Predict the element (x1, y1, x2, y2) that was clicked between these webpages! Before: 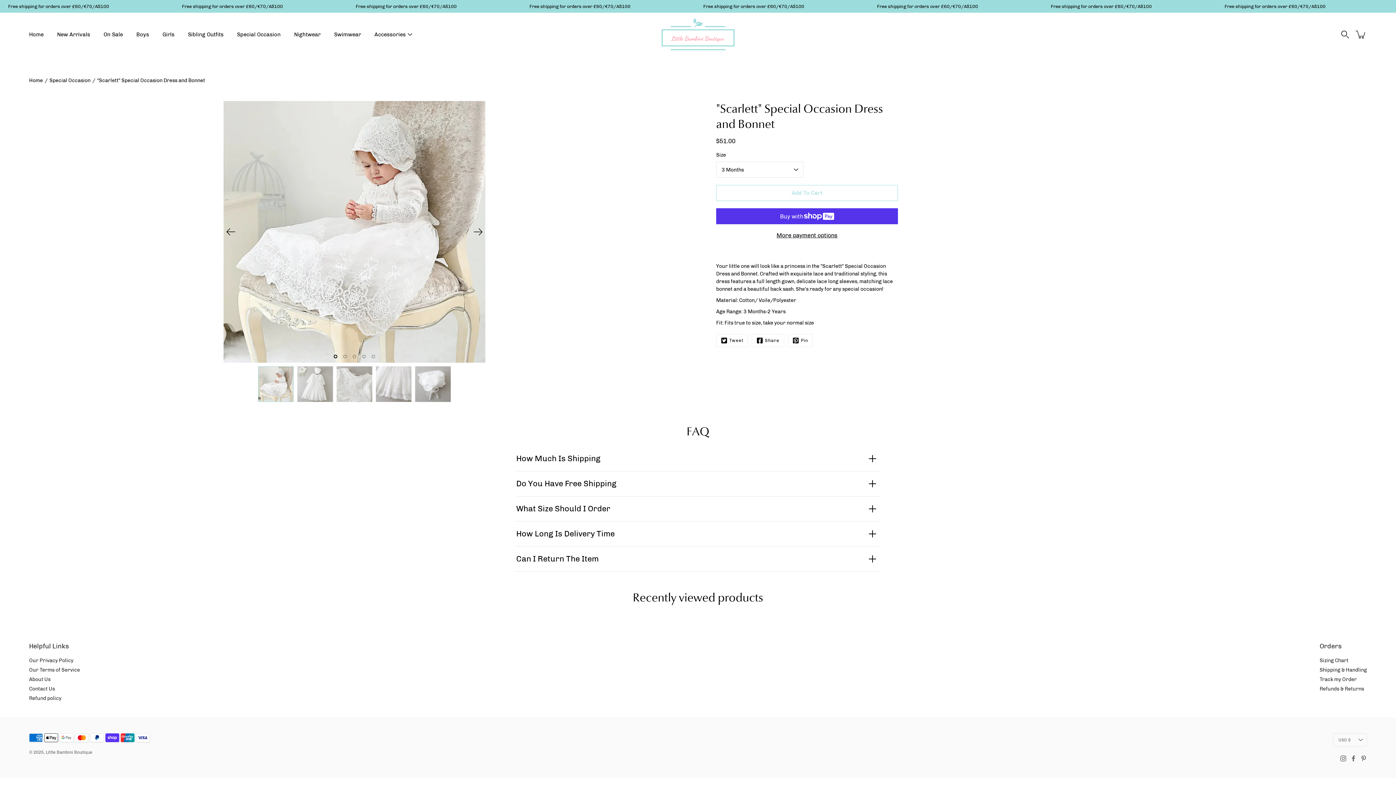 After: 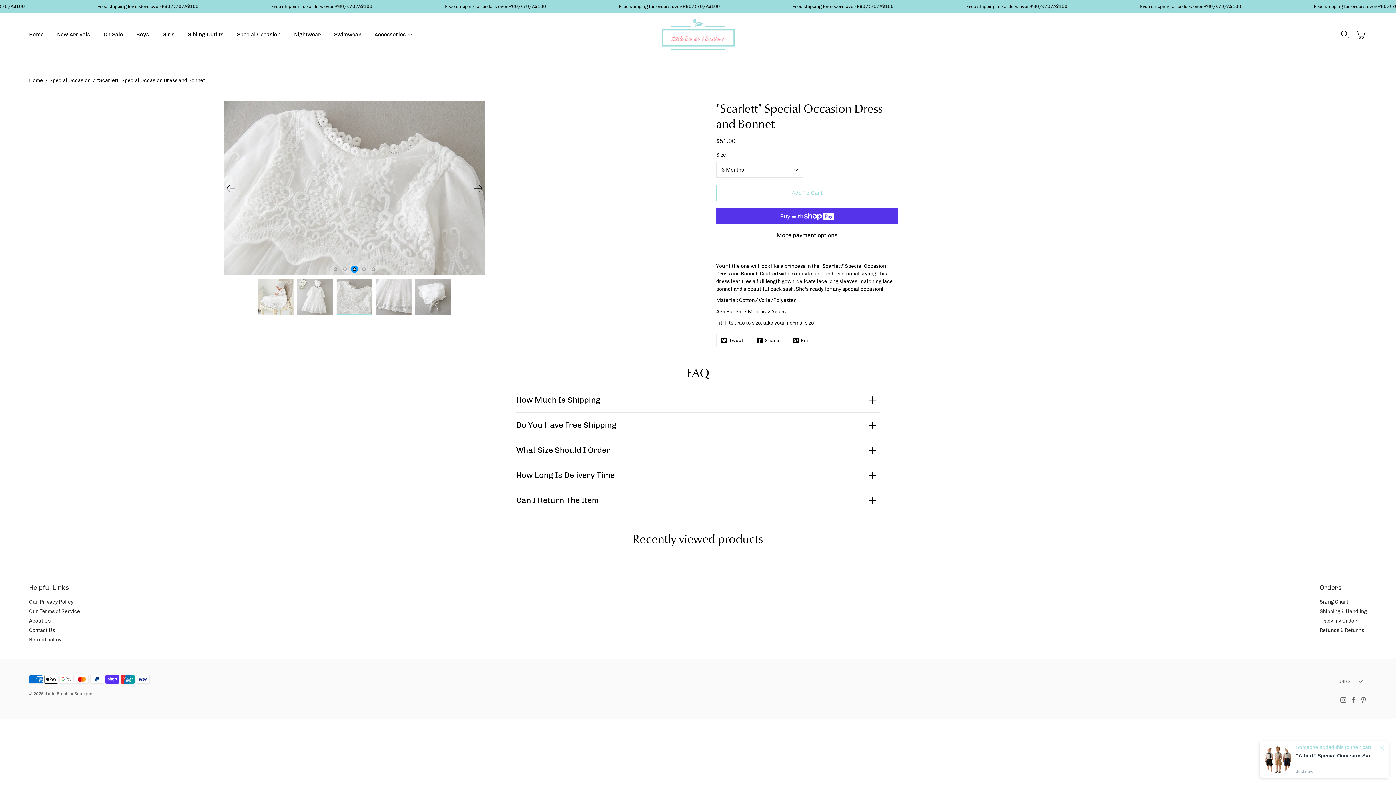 Action: label: View Slide 3 bbox: (352, 354, 356, 358)